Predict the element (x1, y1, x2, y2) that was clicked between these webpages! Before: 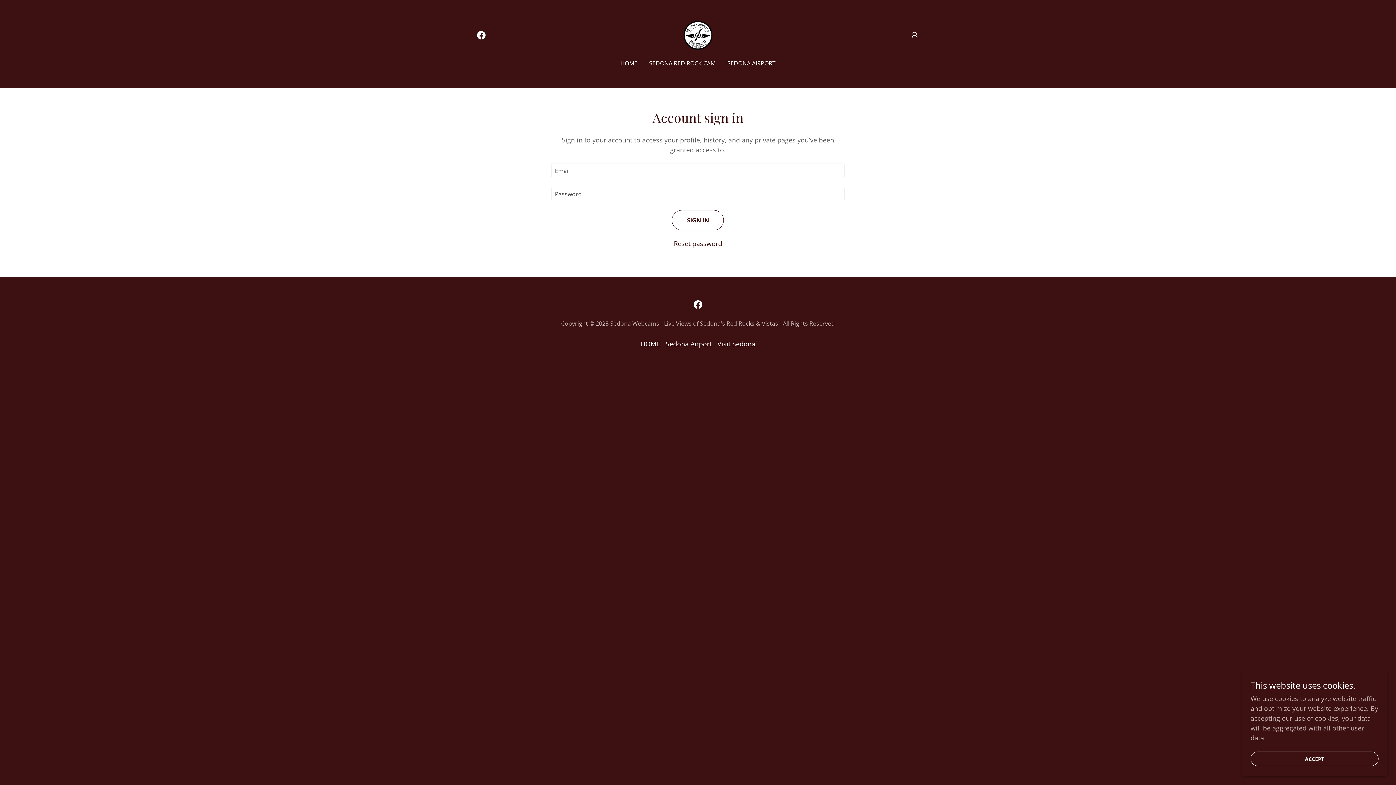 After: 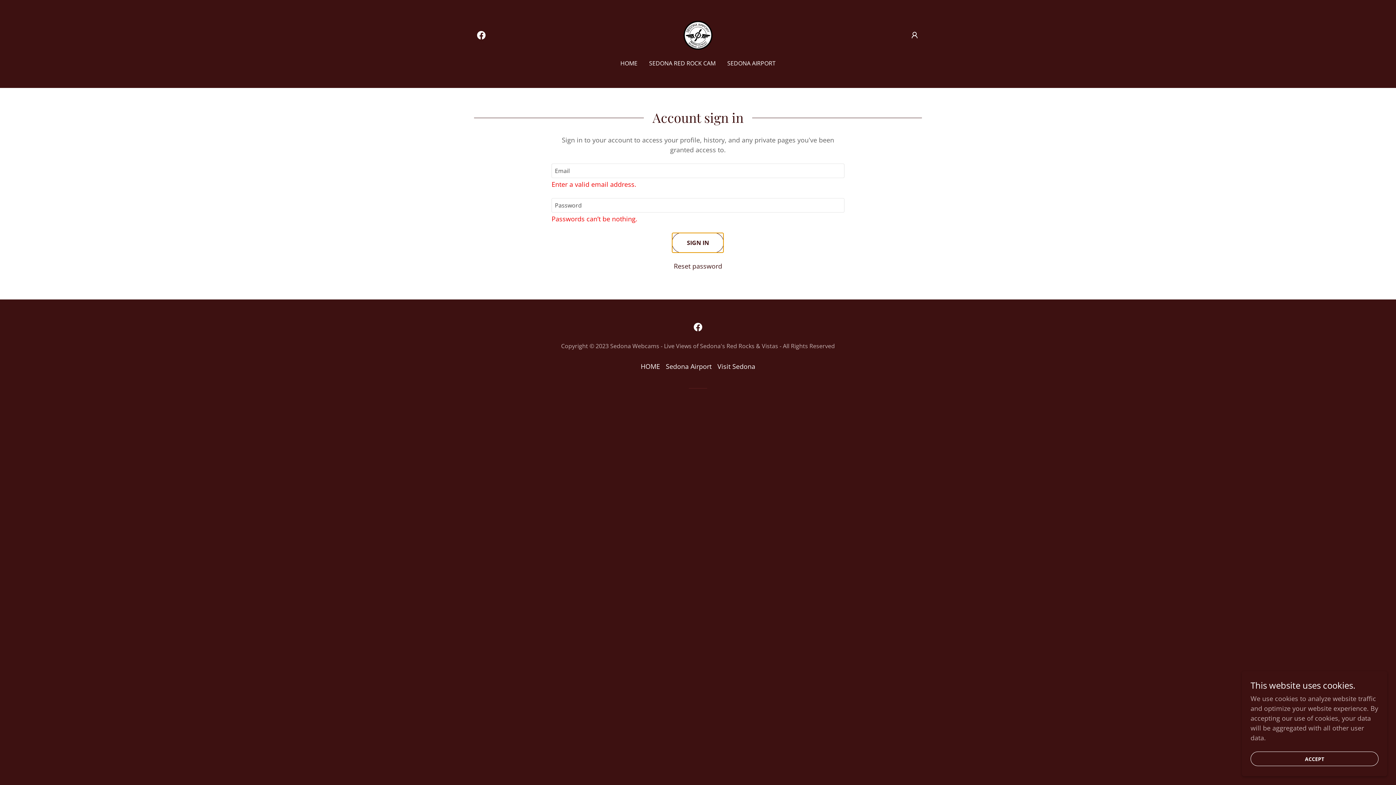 Action: bbox: (672, 210, 724, 230) label: SIGN IN